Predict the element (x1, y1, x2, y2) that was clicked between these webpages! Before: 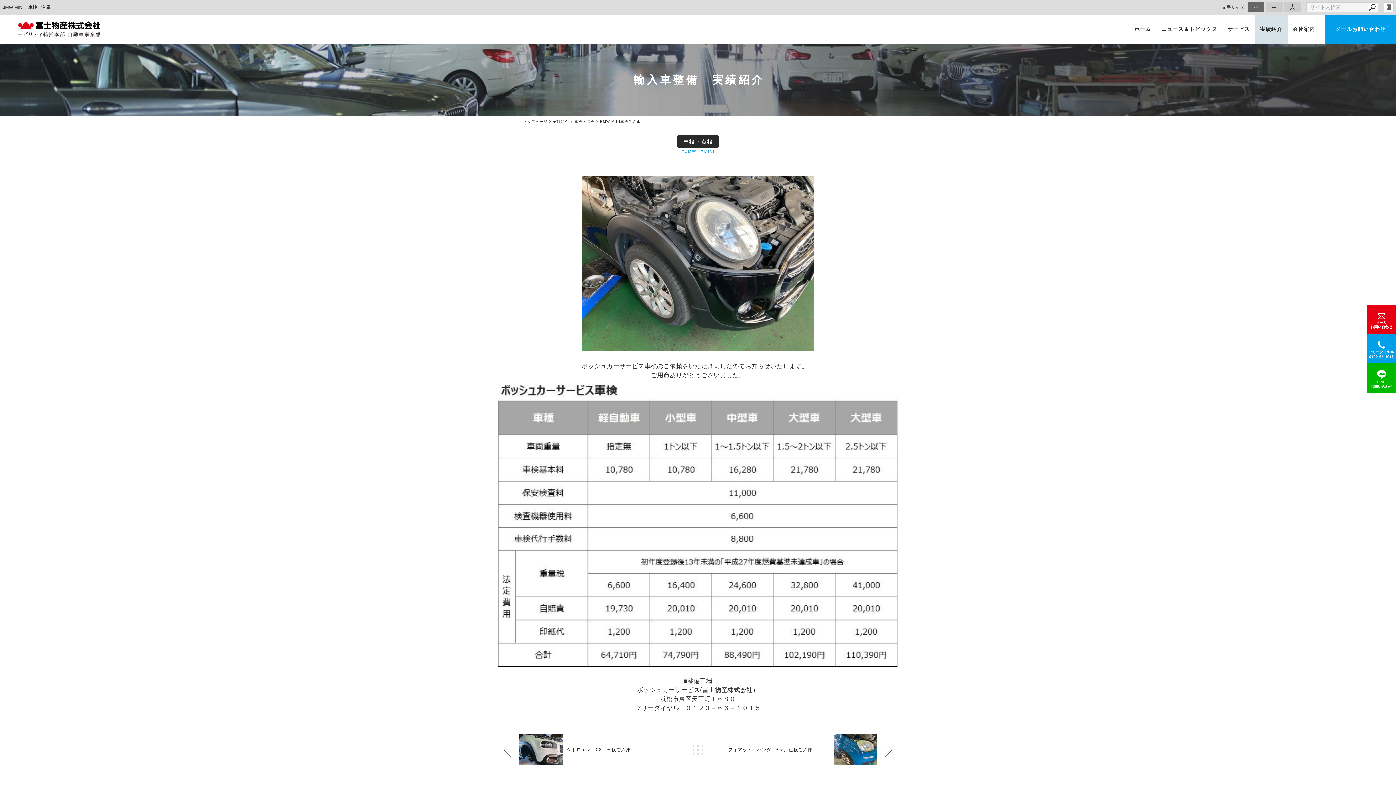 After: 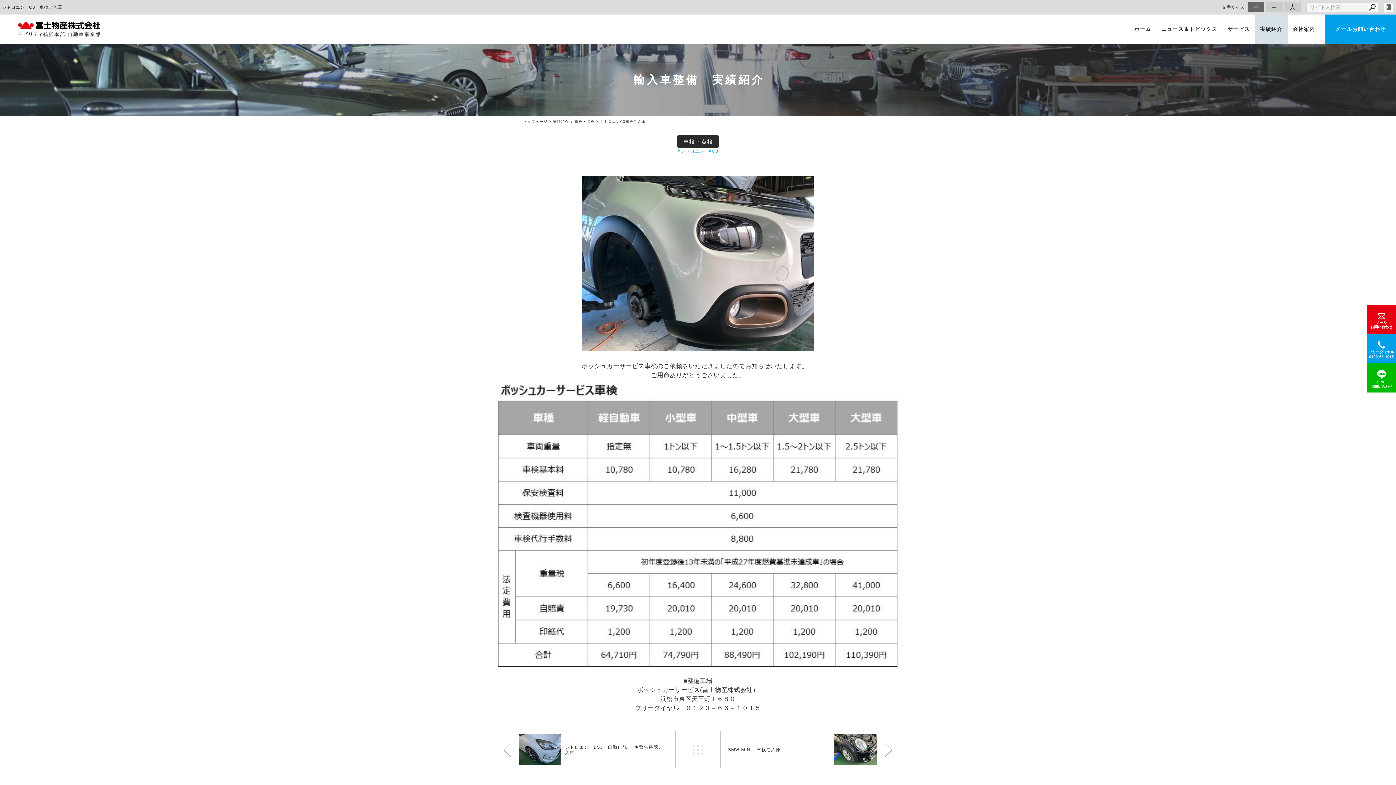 Action: bbox: (500, 710, 675, 739) label: シトロエン　C3　車検ご入庫